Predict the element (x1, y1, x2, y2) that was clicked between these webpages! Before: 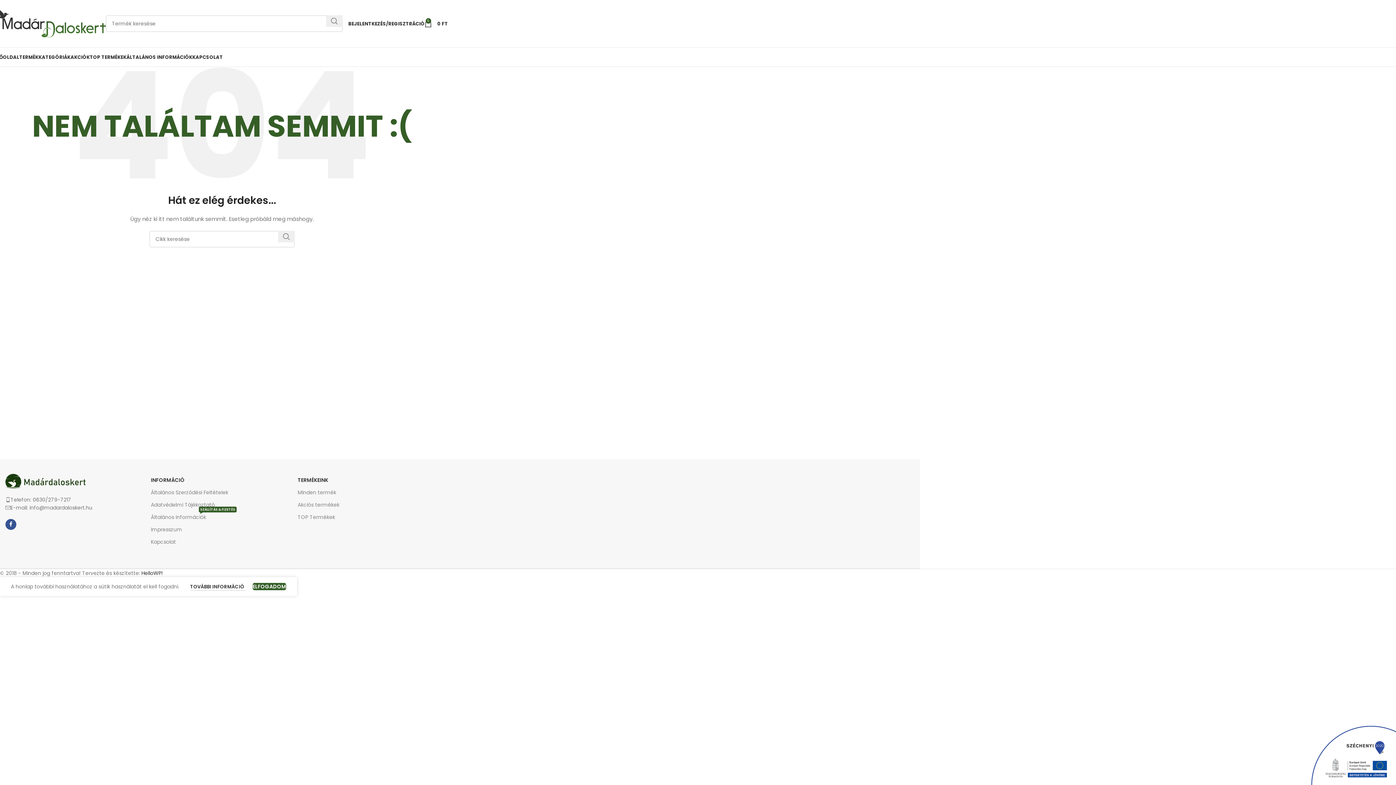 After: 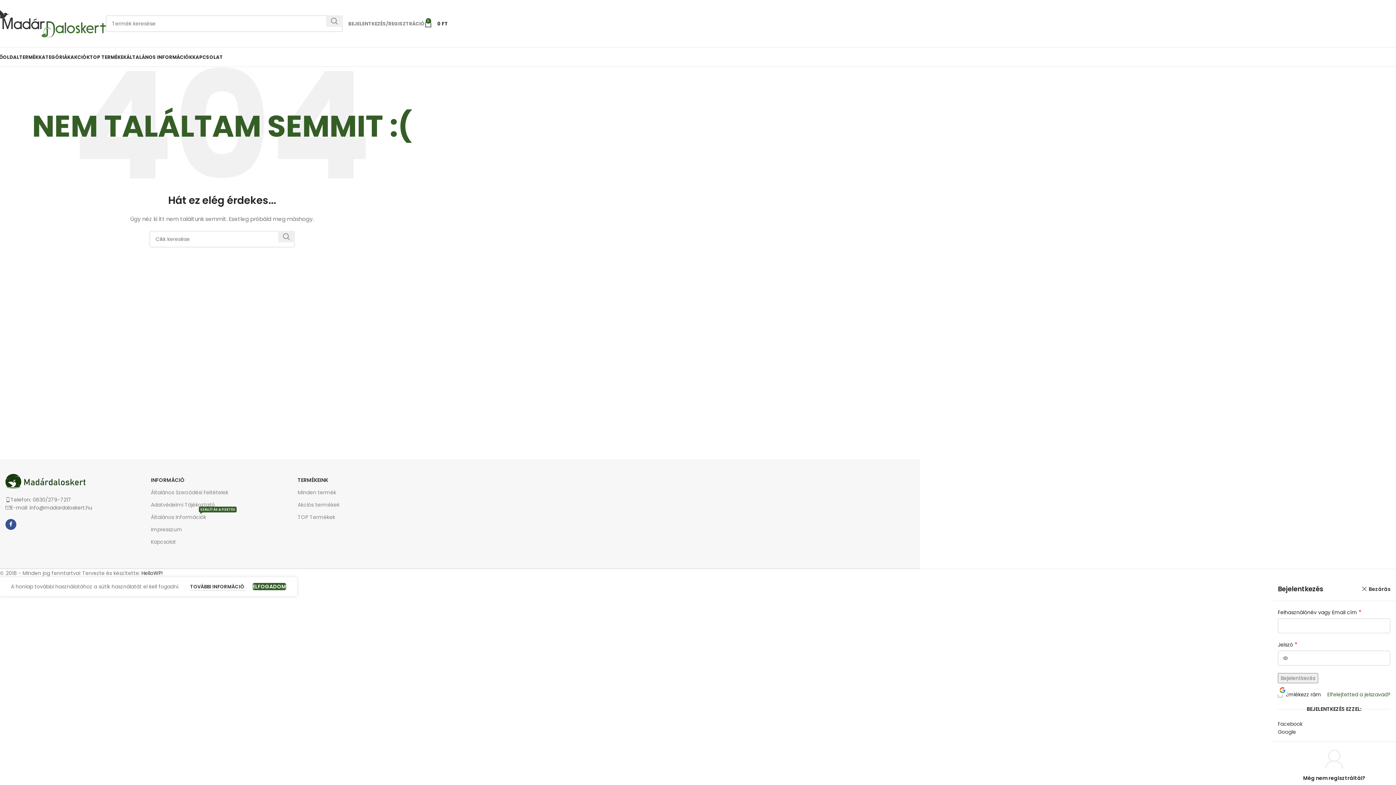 Action: bbox: (348, 16, 424, 30) label: BEJELENTKEZÉS/REGISZTRÁCIÓ